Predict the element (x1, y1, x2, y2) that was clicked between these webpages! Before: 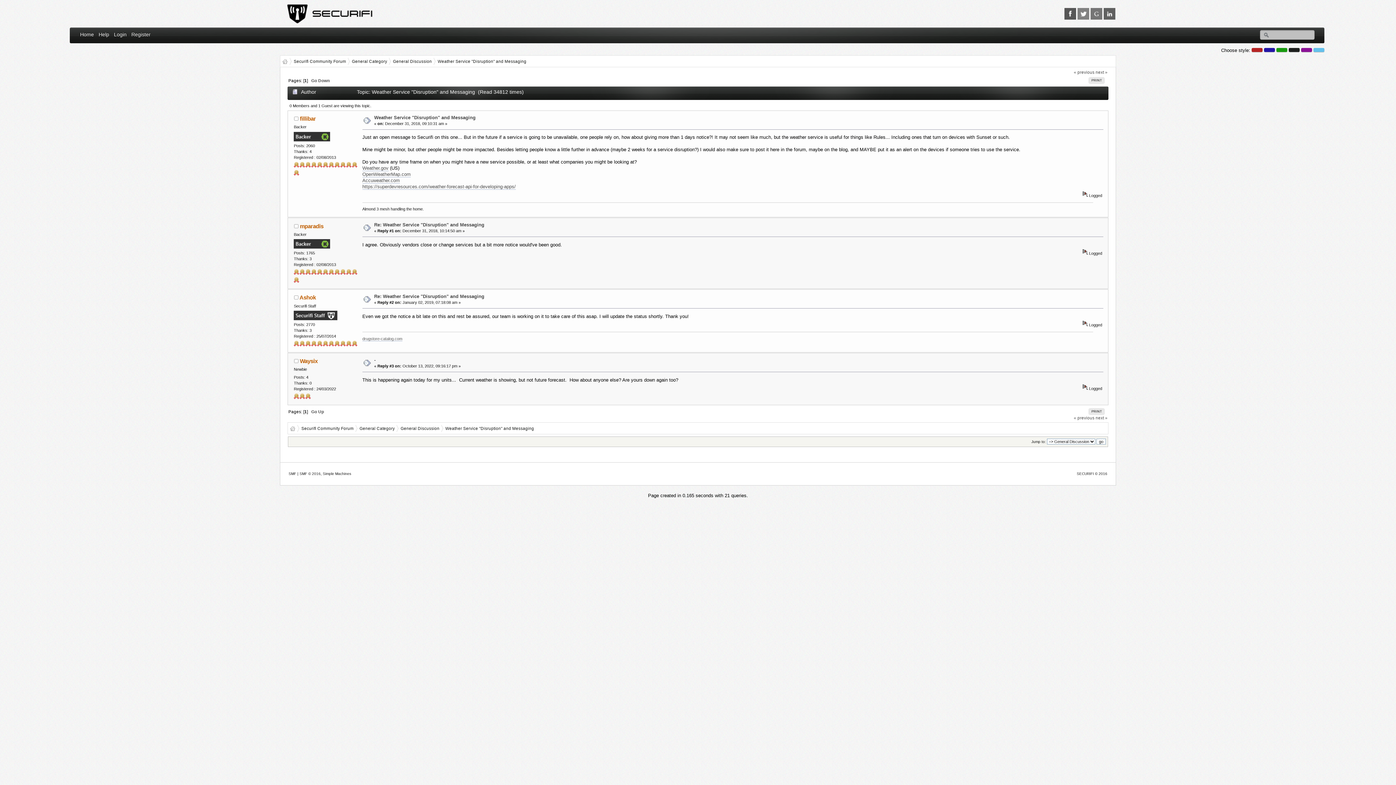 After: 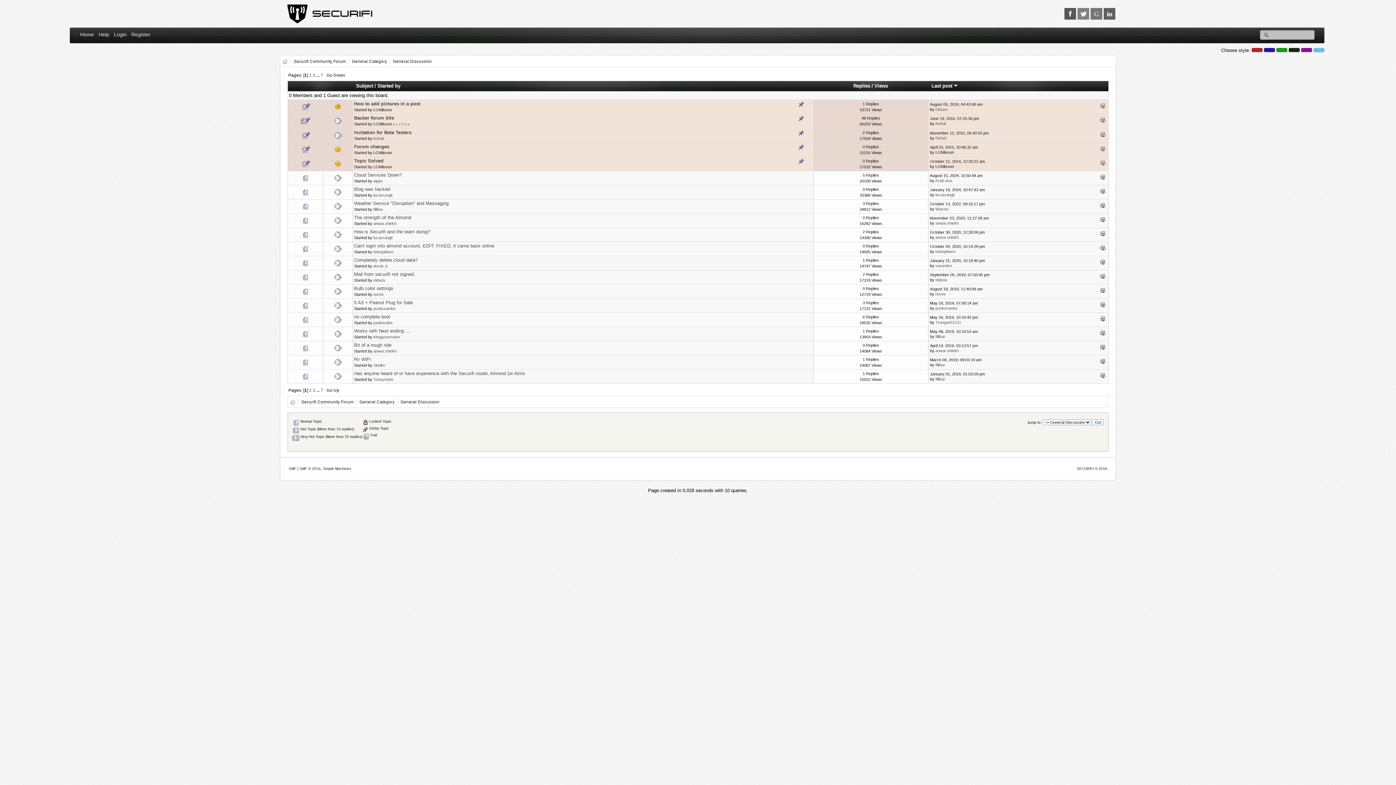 Action: bbox: (393, 58, 432, 63) label: General Discussion